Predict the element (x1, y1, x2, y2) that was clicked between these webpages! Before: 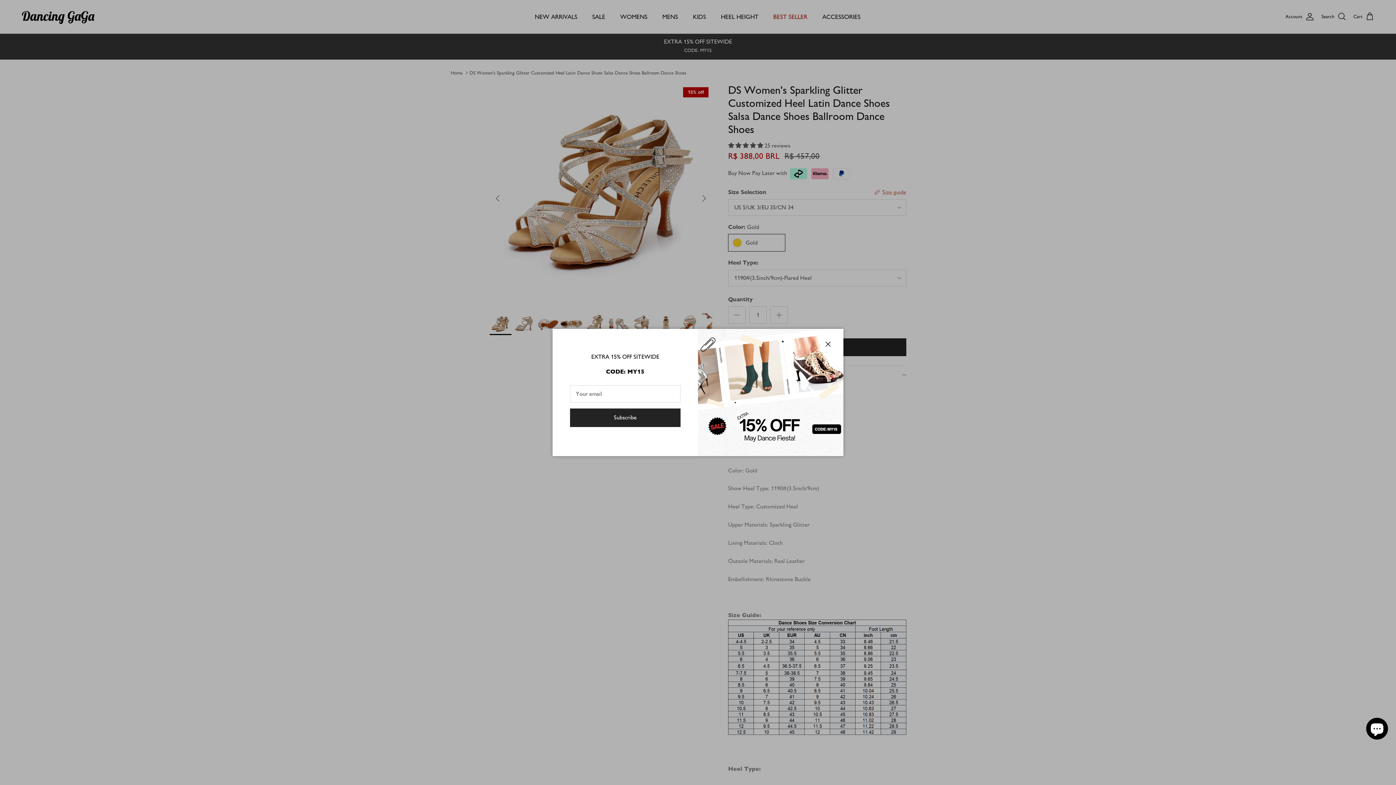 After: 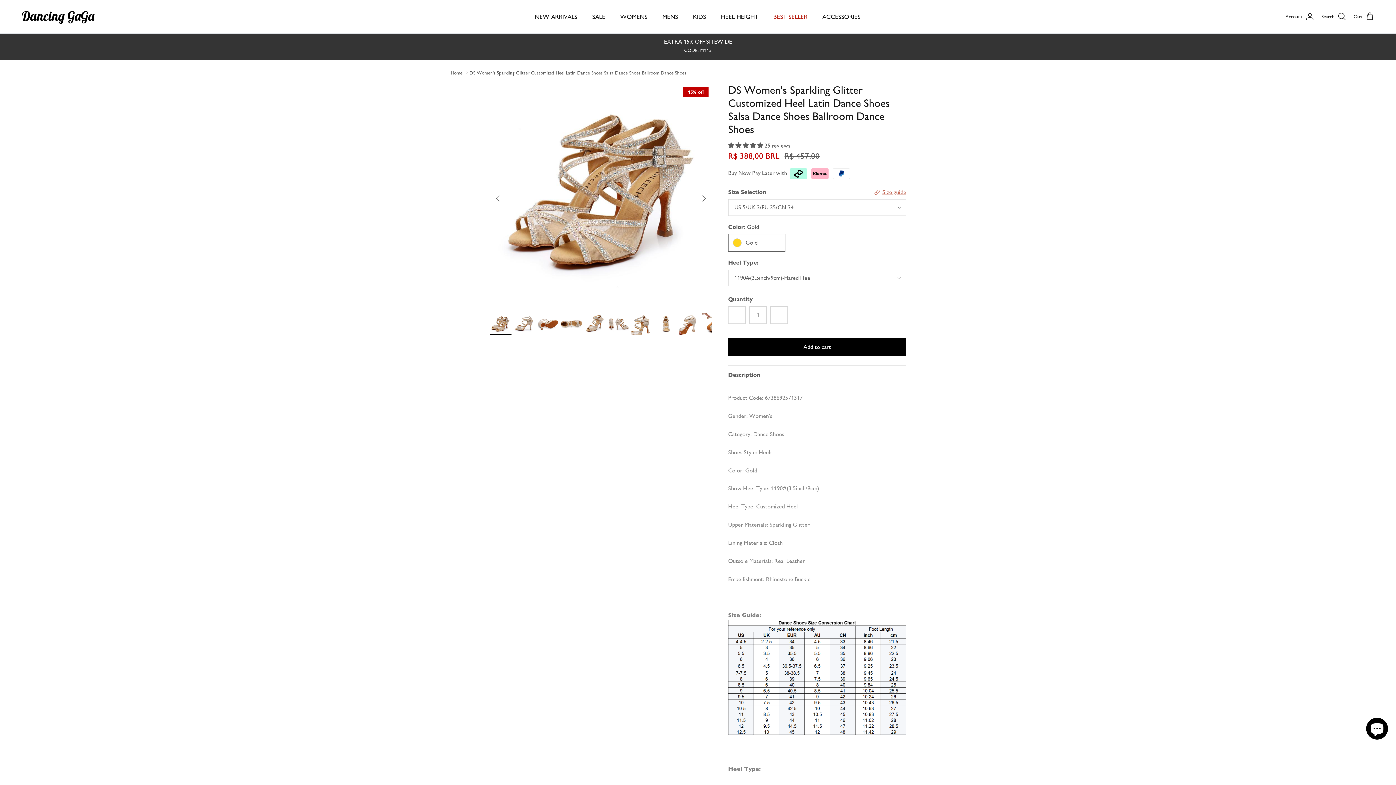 Action: bbox: (820, 336, 836, 352) label: Close